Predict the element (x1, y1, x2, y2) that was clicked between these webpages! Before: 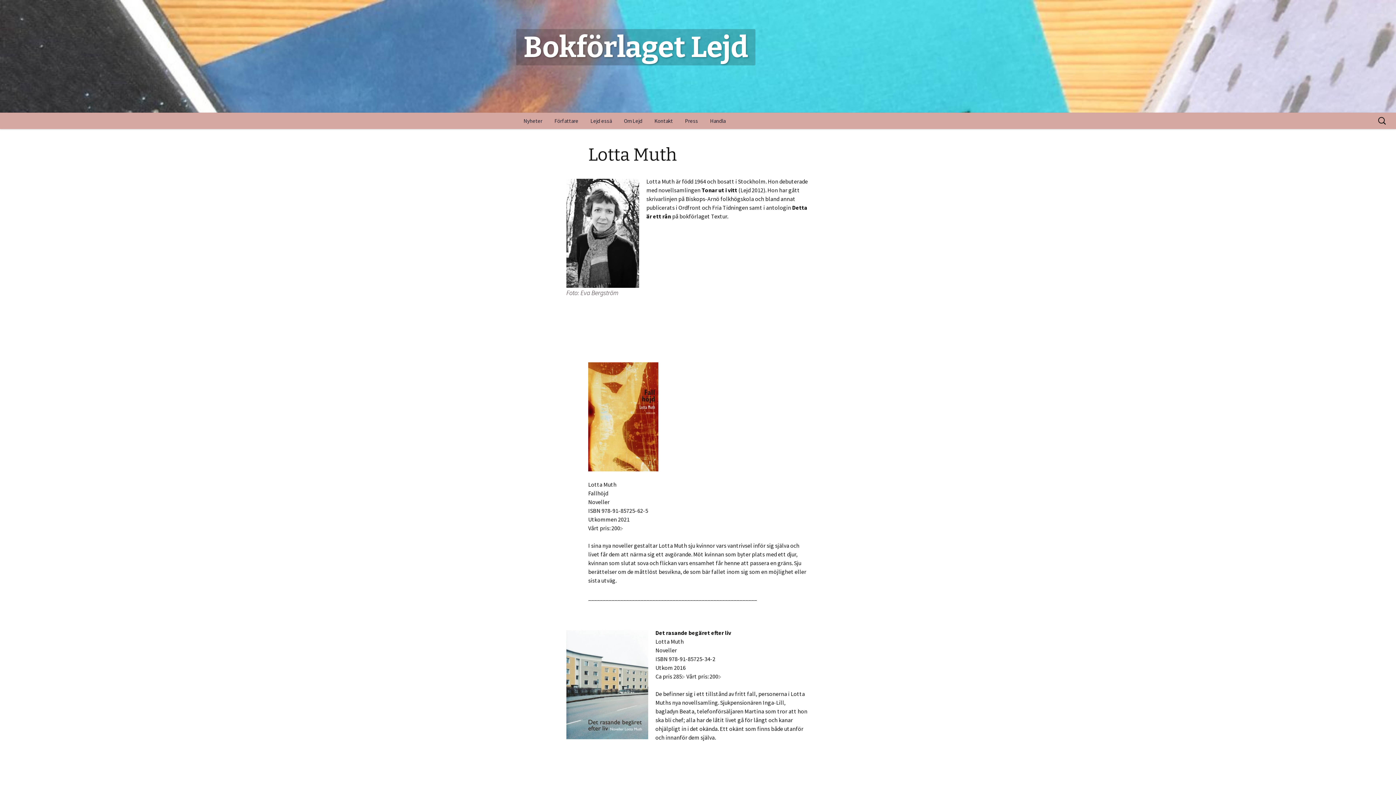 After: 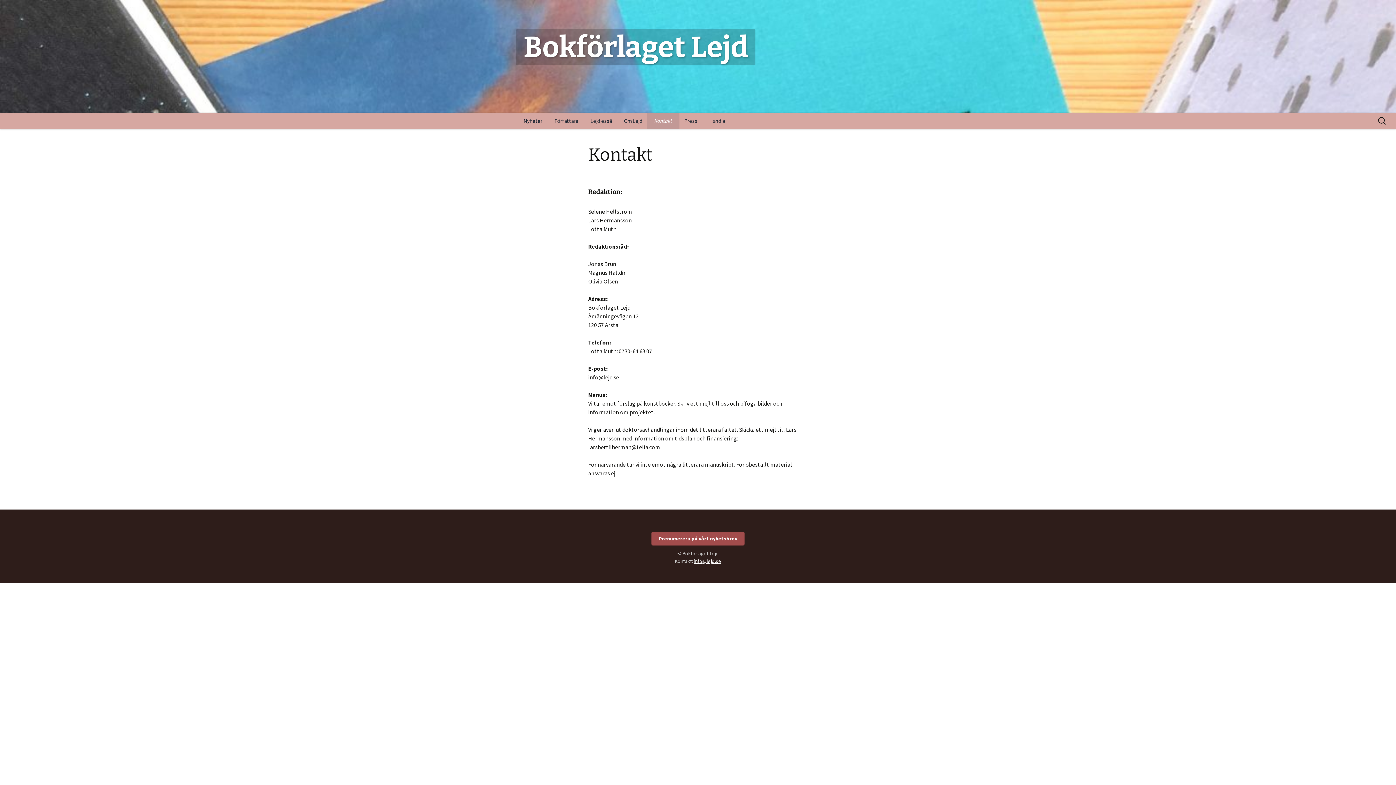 Action: label: Kontakt bbox: (647, 112, 680, 129)